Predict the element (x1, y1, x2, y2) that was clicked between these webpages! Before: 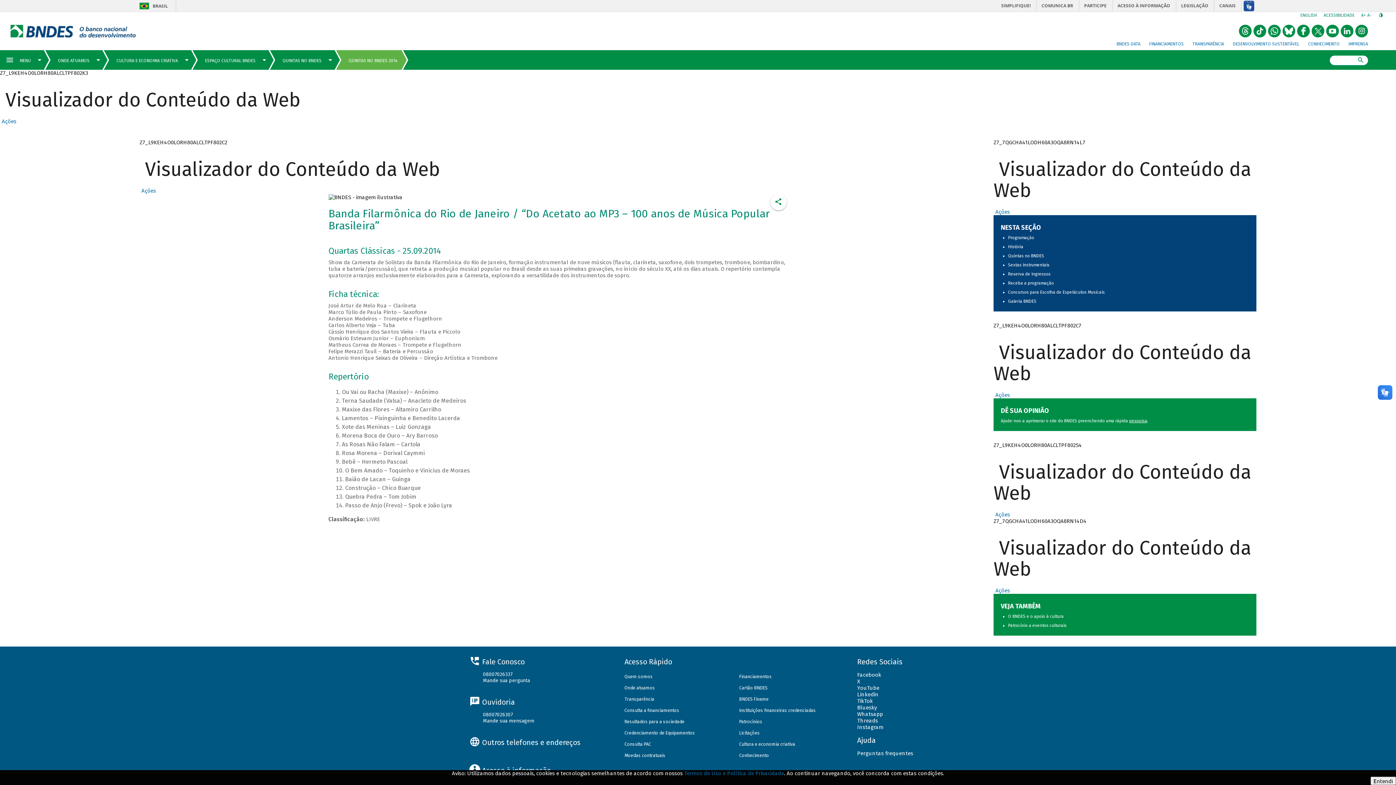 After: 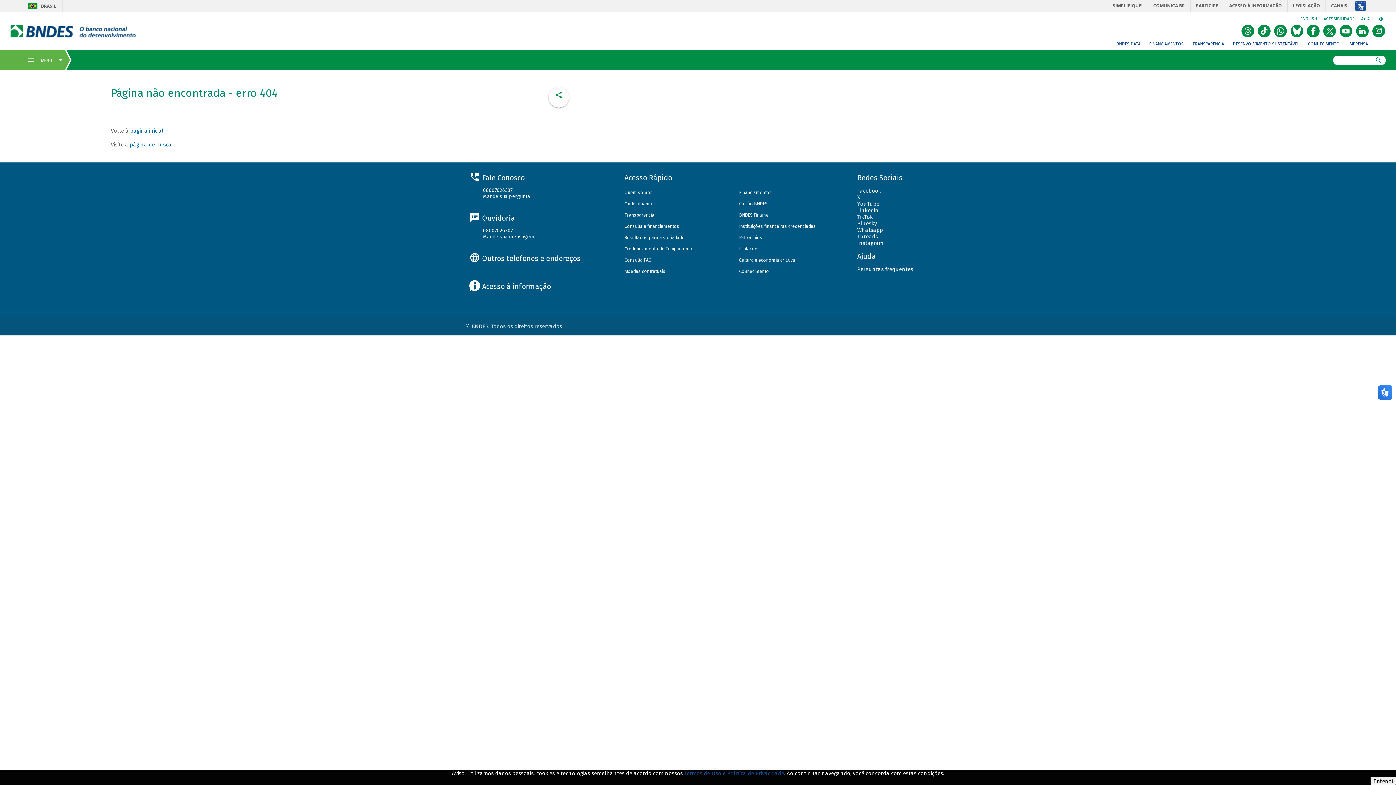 Action: bbox: (857, 750, 913, 757) label: Perguntas frequentes